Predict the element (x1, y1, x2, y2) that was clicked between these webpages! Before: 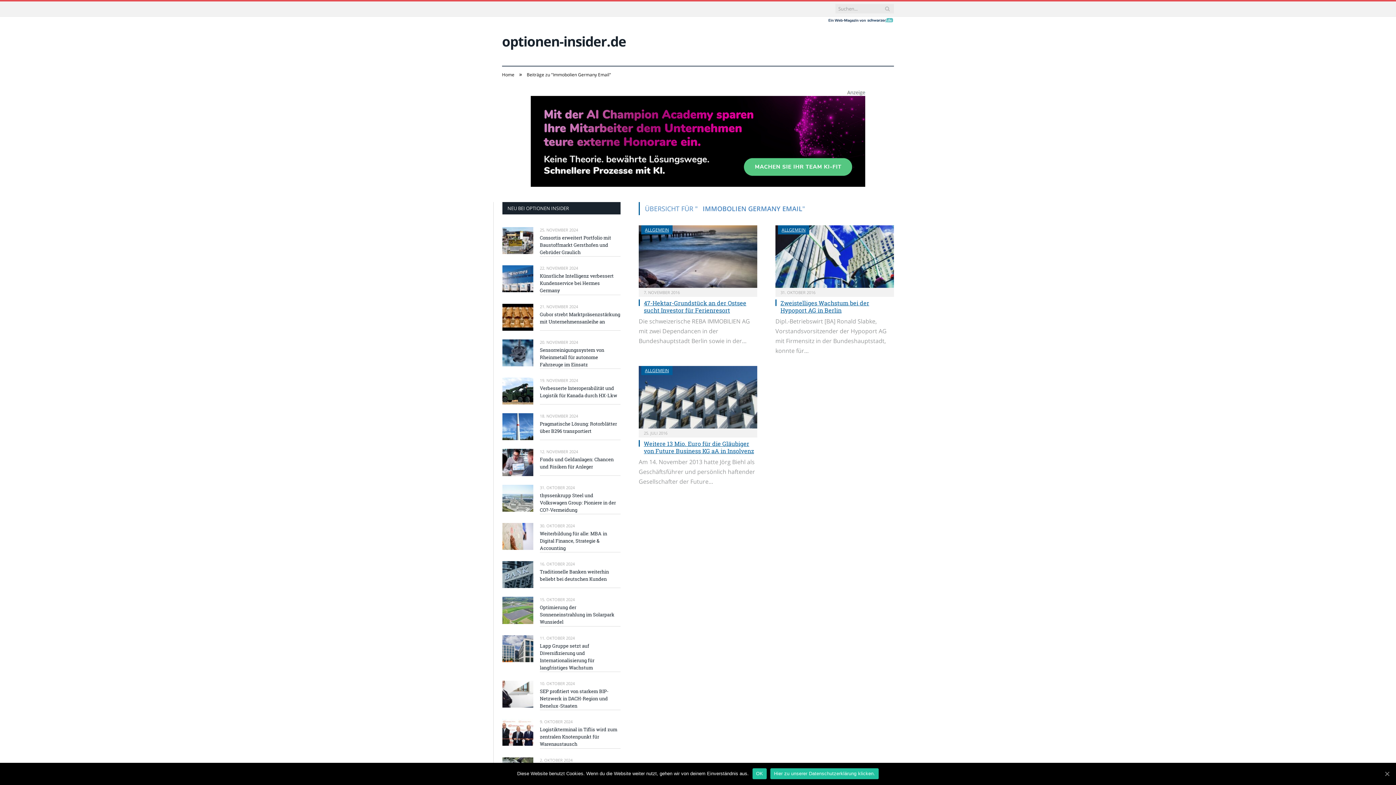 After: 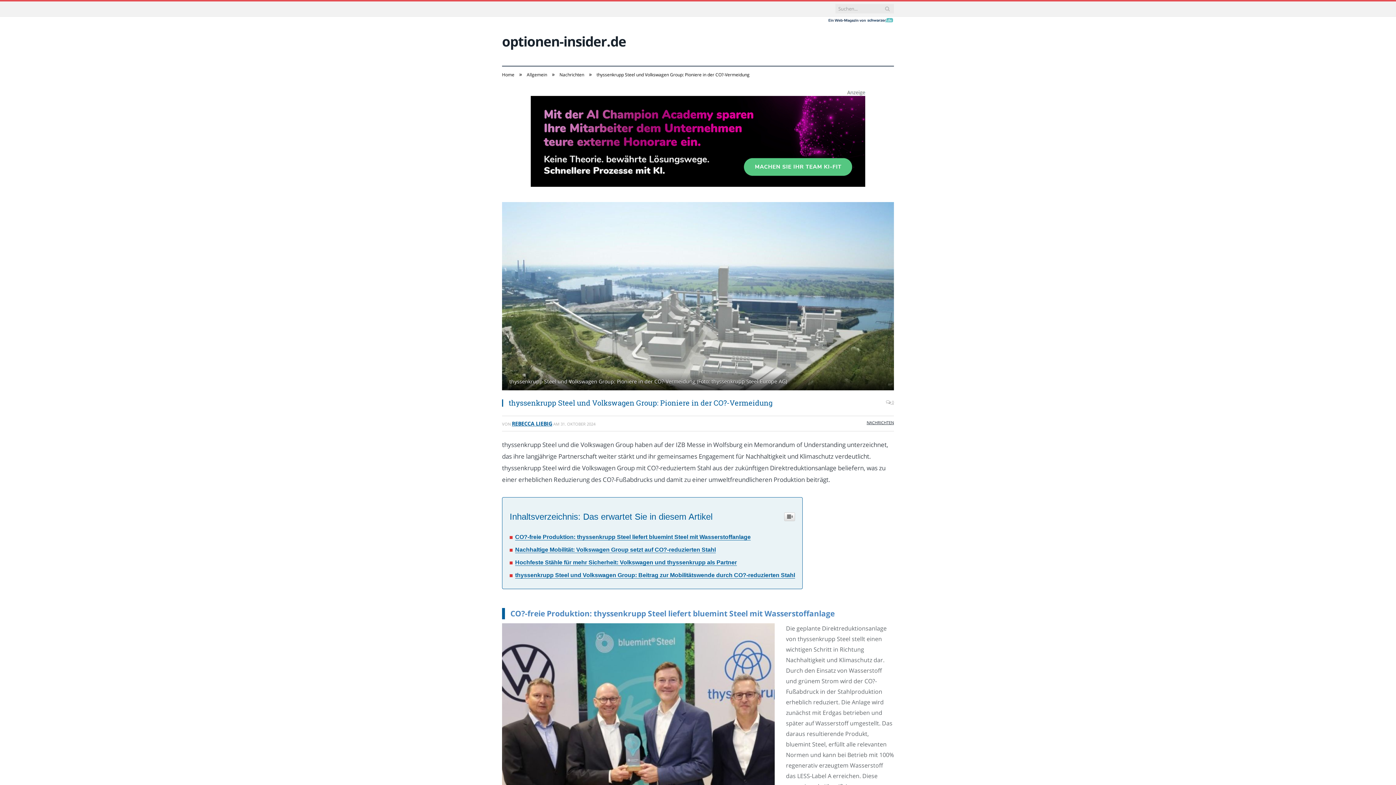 Action: bbox: (502, 484, 533, 511)